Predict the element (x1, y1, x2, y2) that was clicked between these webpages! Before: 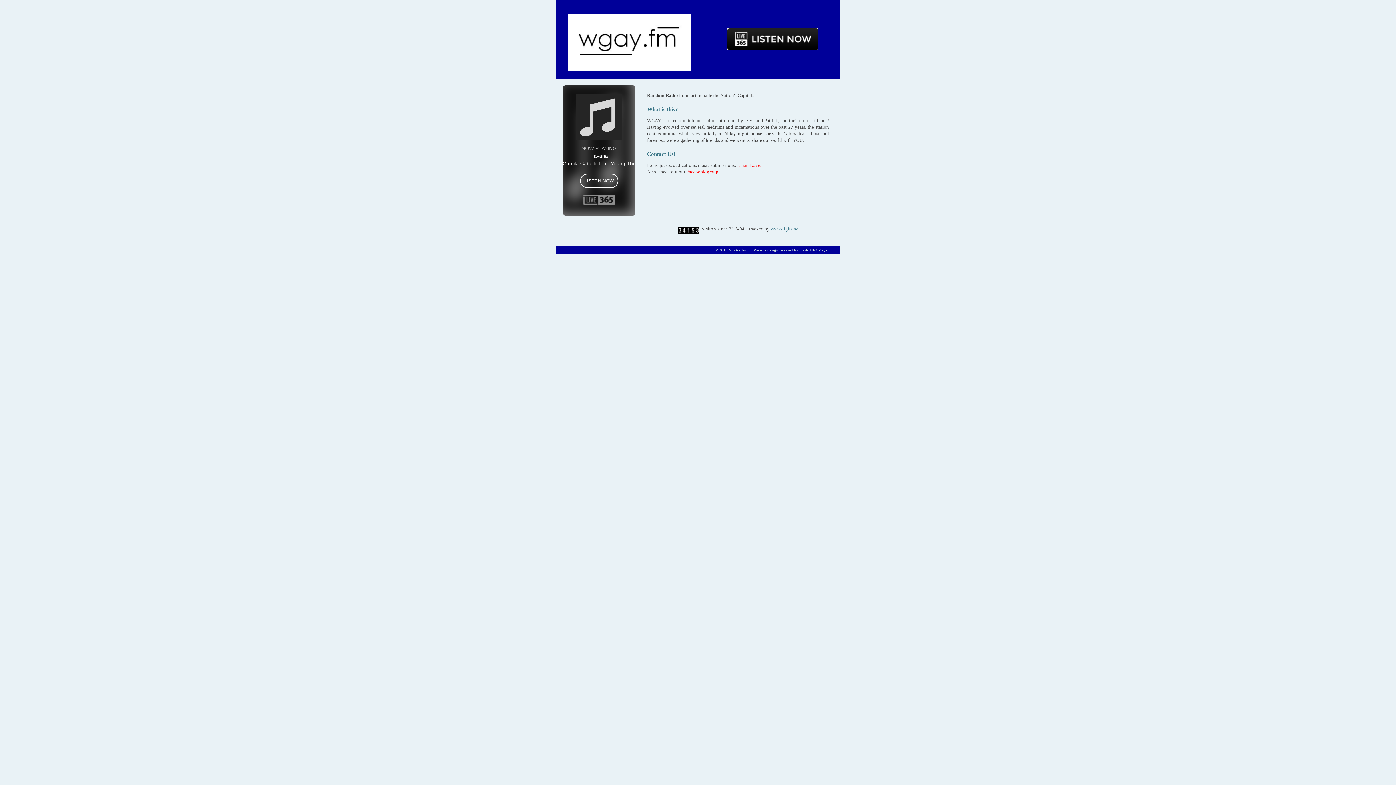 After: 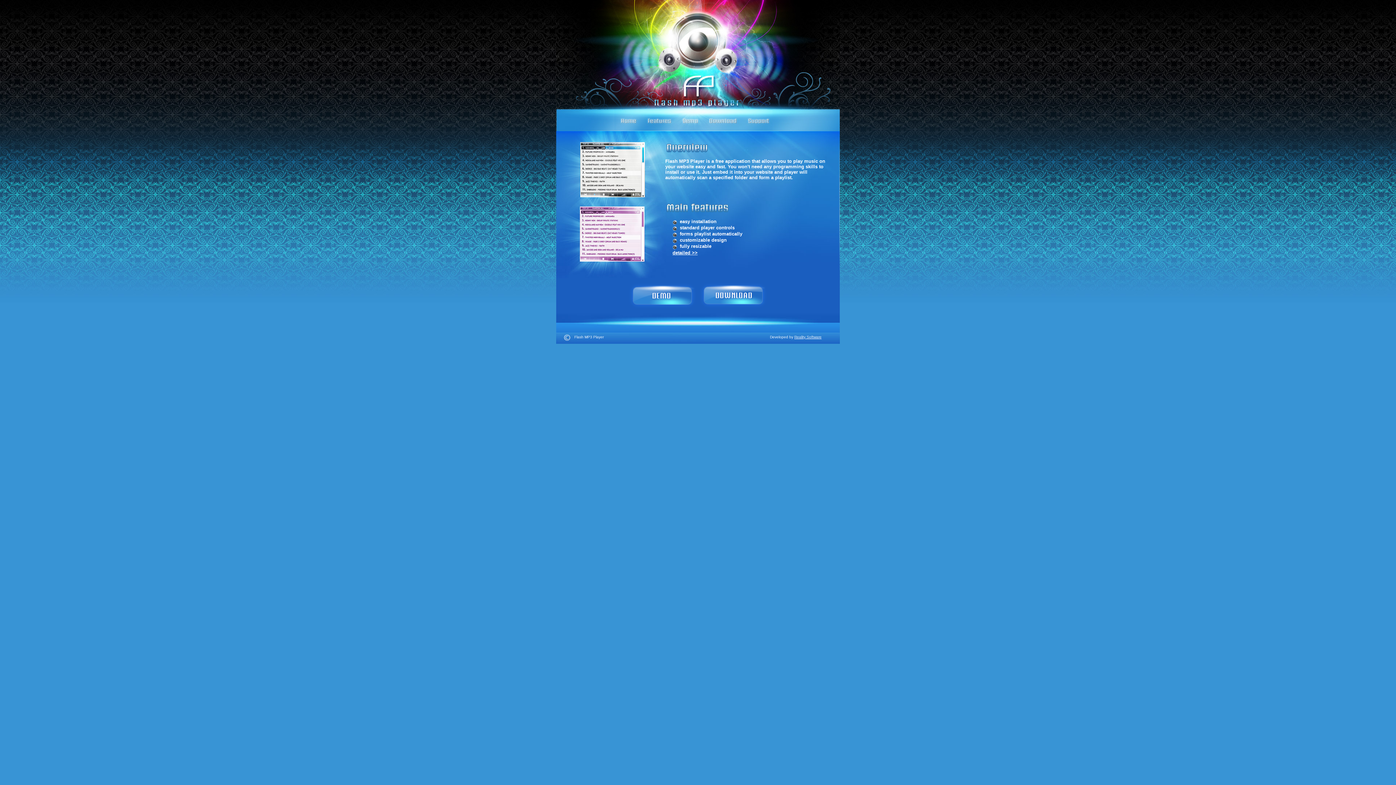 Action: label: Flash MP3 Player bbox: (799, 248, 829, 252)